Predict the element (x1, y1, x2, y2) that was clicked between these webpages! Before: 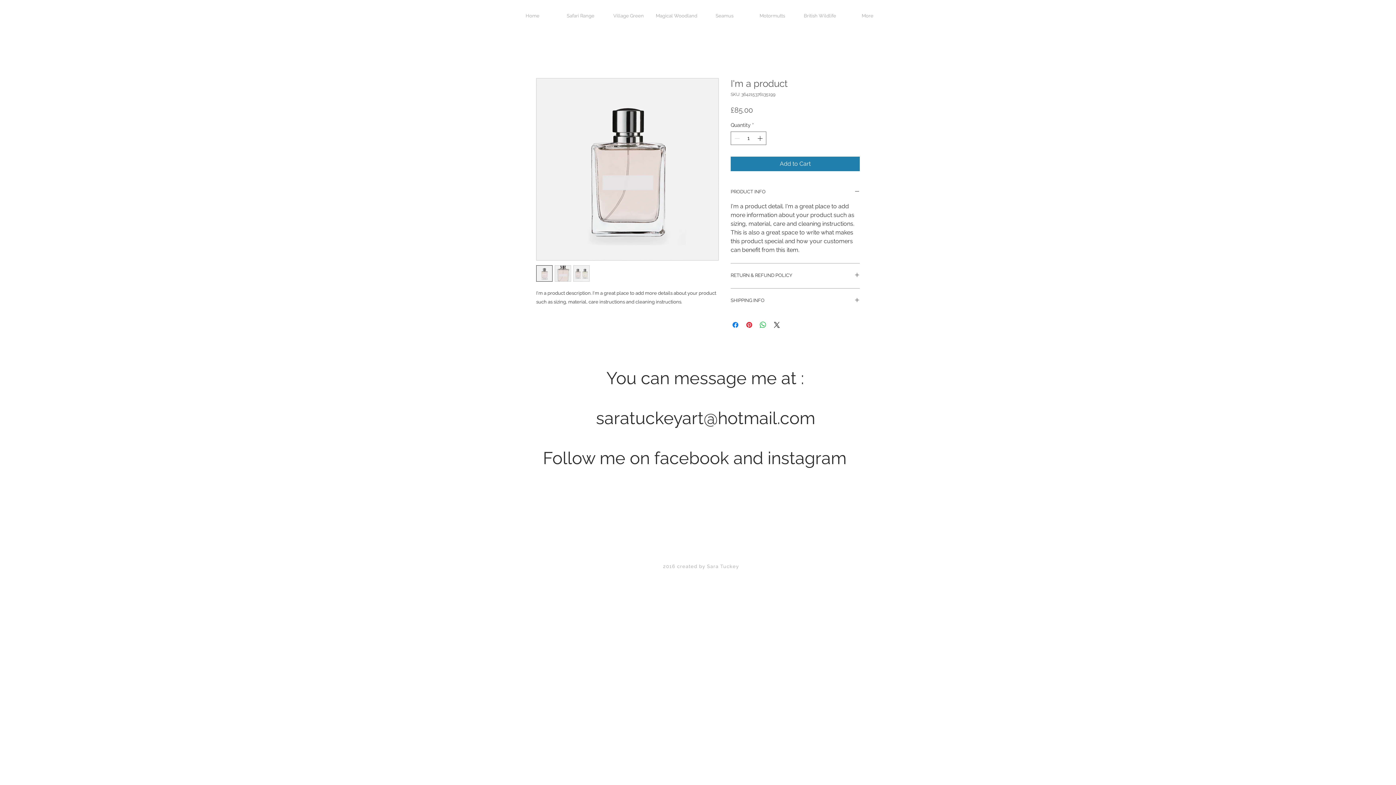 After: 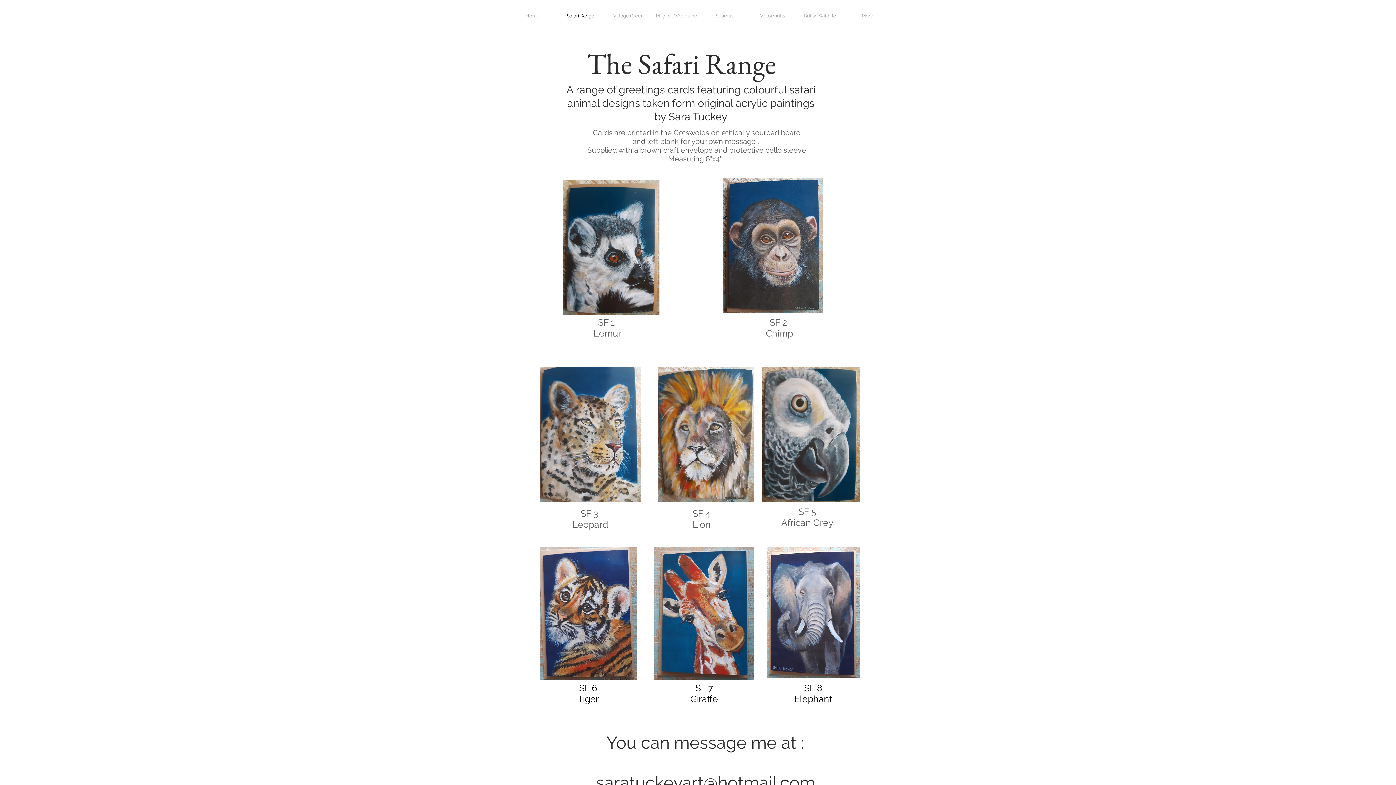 Action: bbox: (558, 9, 602, 22) label: Safari Range